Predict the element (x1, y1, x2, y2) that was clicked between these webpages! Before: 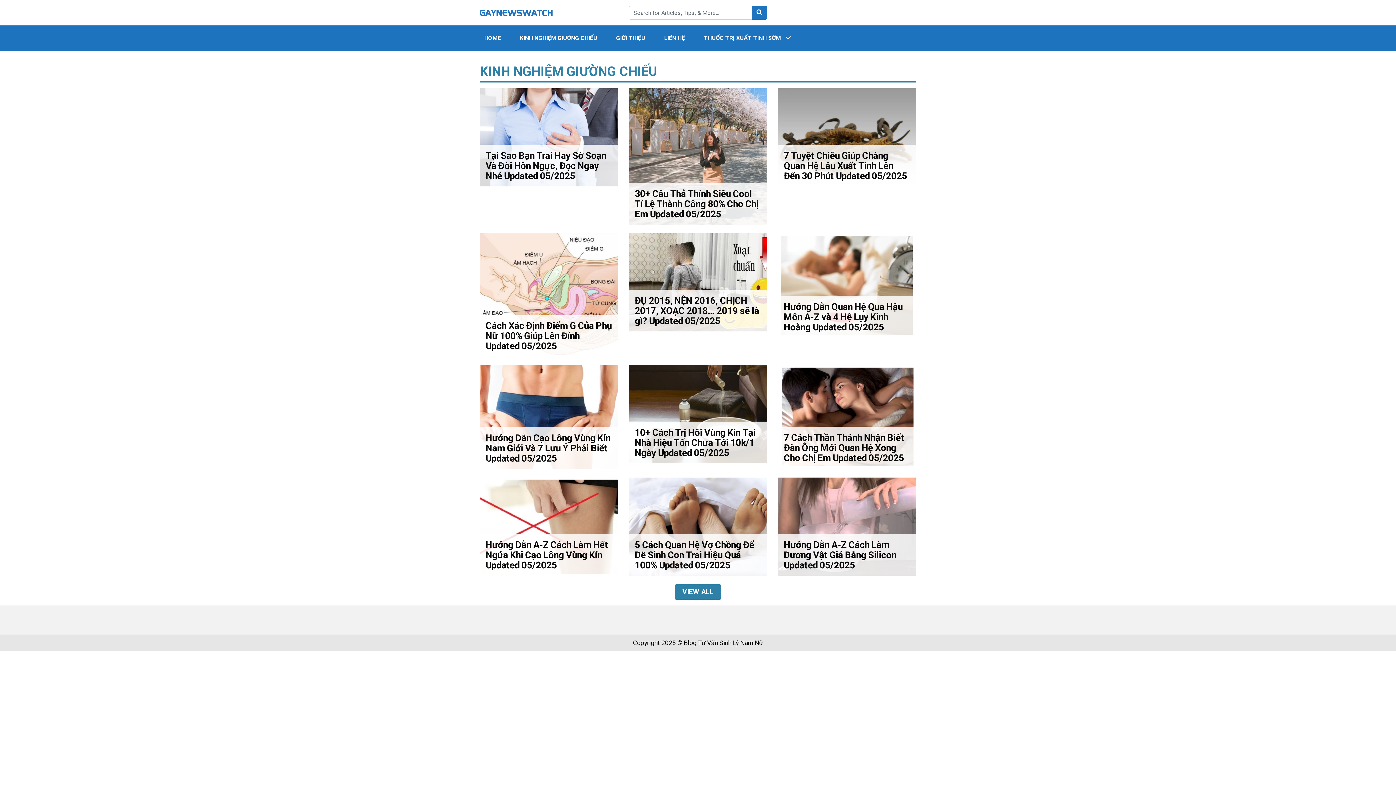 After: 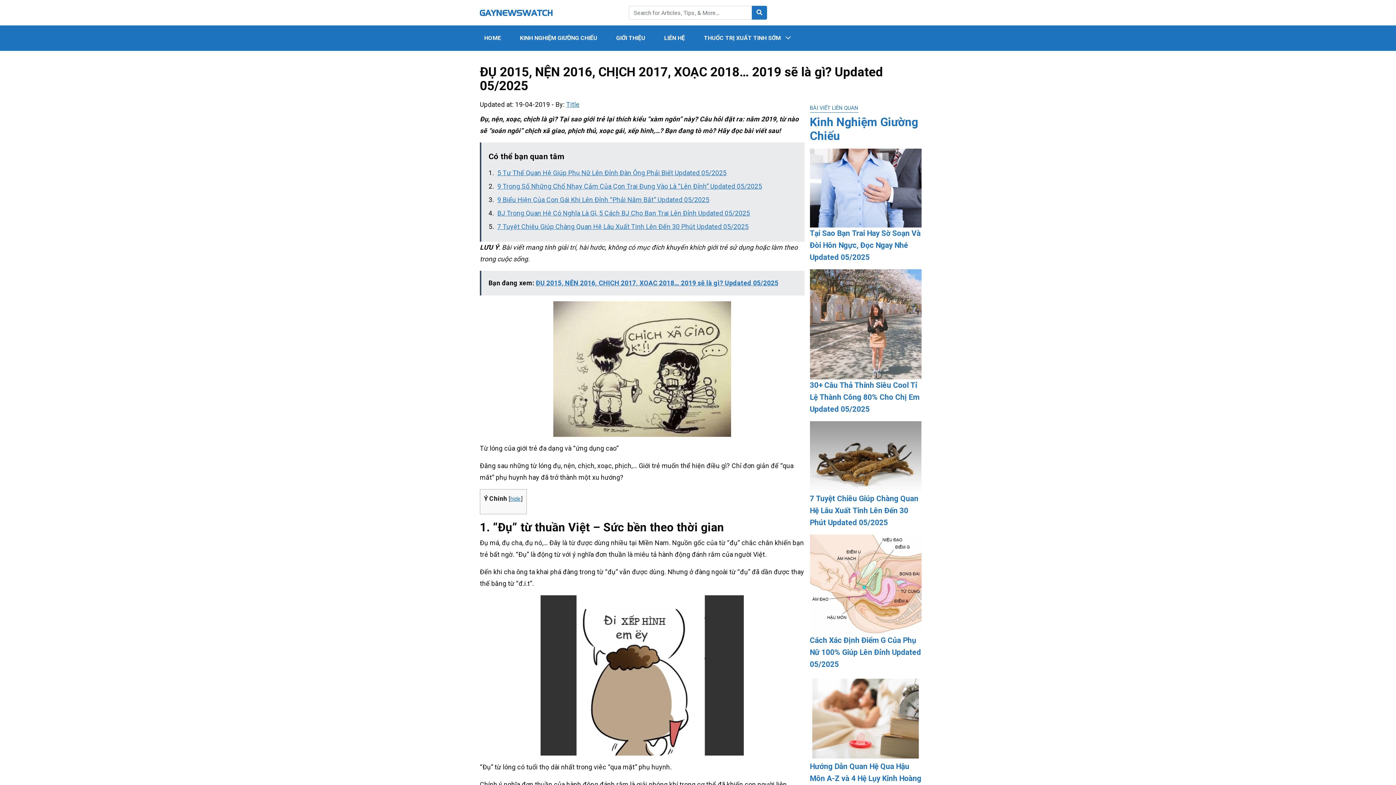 Action: label: ĐỤ 2015, NỆN 2016, CHỊCH 2017, XOẠC 2018… 2019 sẽ là gì? Updated 05/2025 bbox: (629, 233, 767, 331)